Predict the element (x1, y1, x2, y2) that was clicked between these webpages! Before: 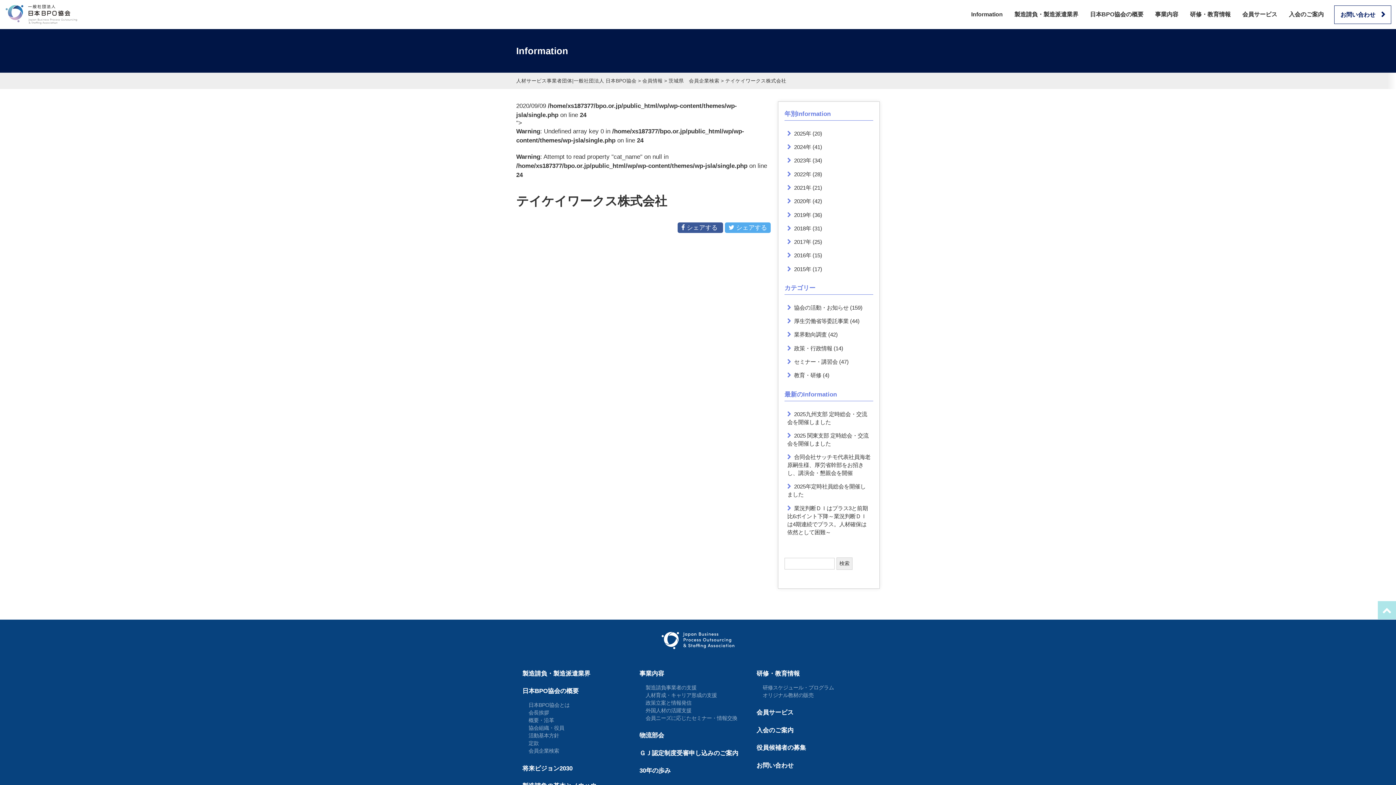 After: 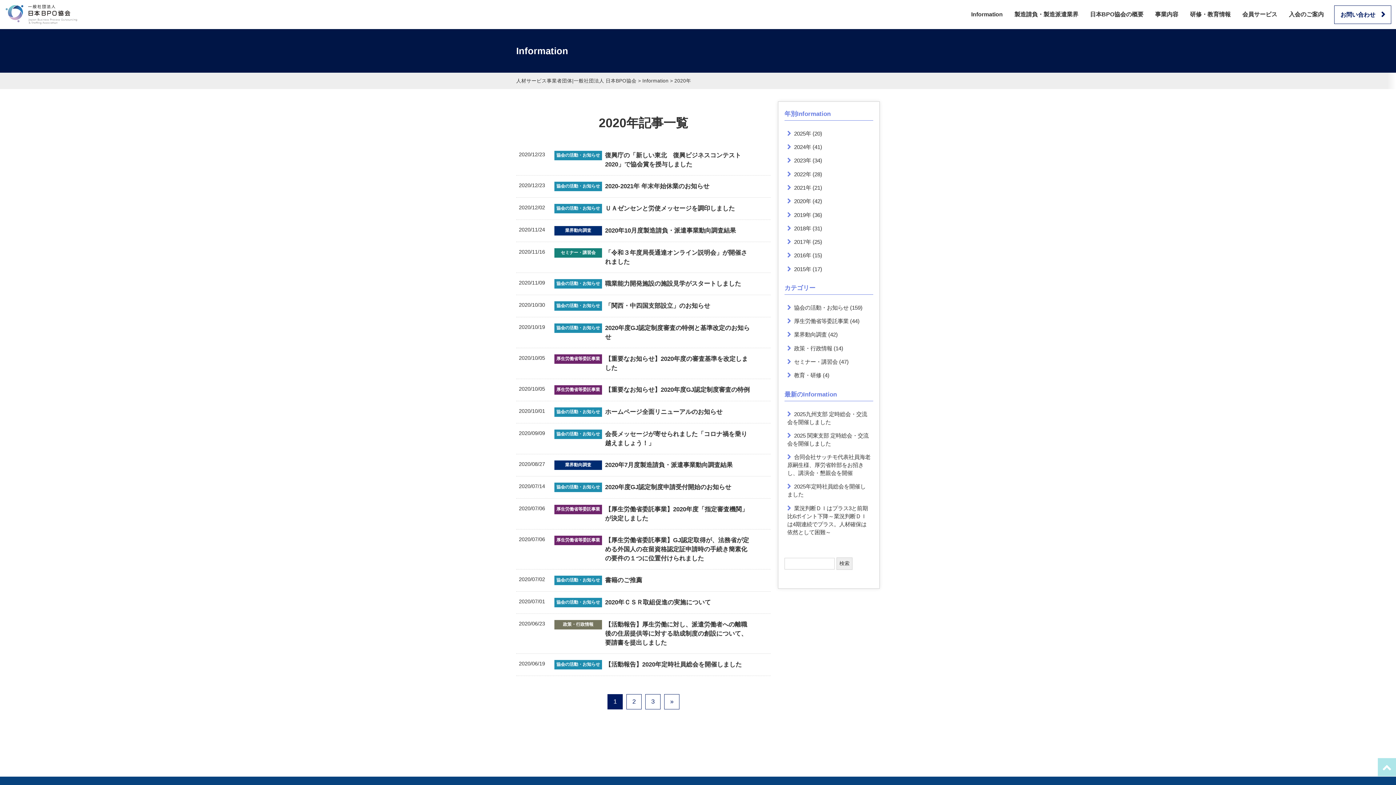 Action: label: 2020年 bbox: (787, 198, 811, 204)